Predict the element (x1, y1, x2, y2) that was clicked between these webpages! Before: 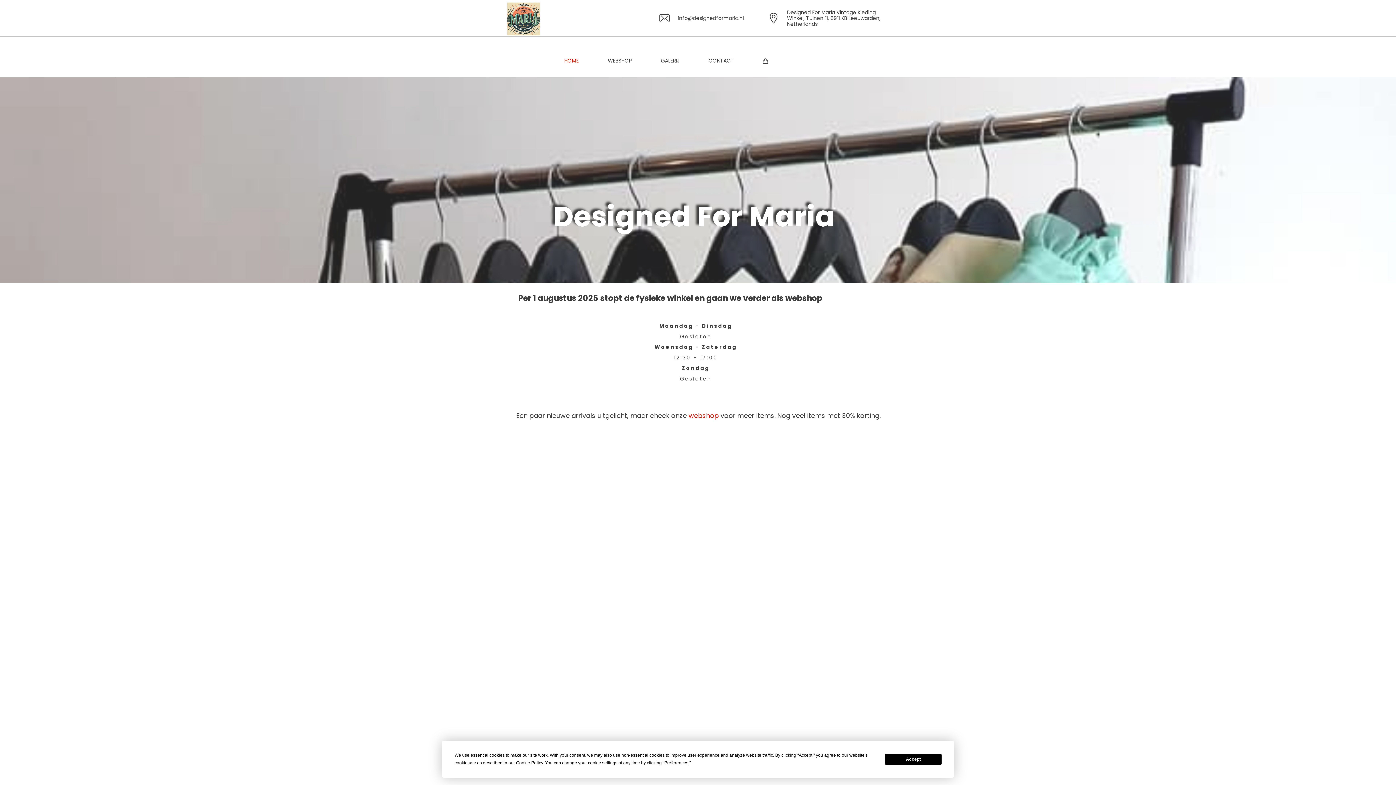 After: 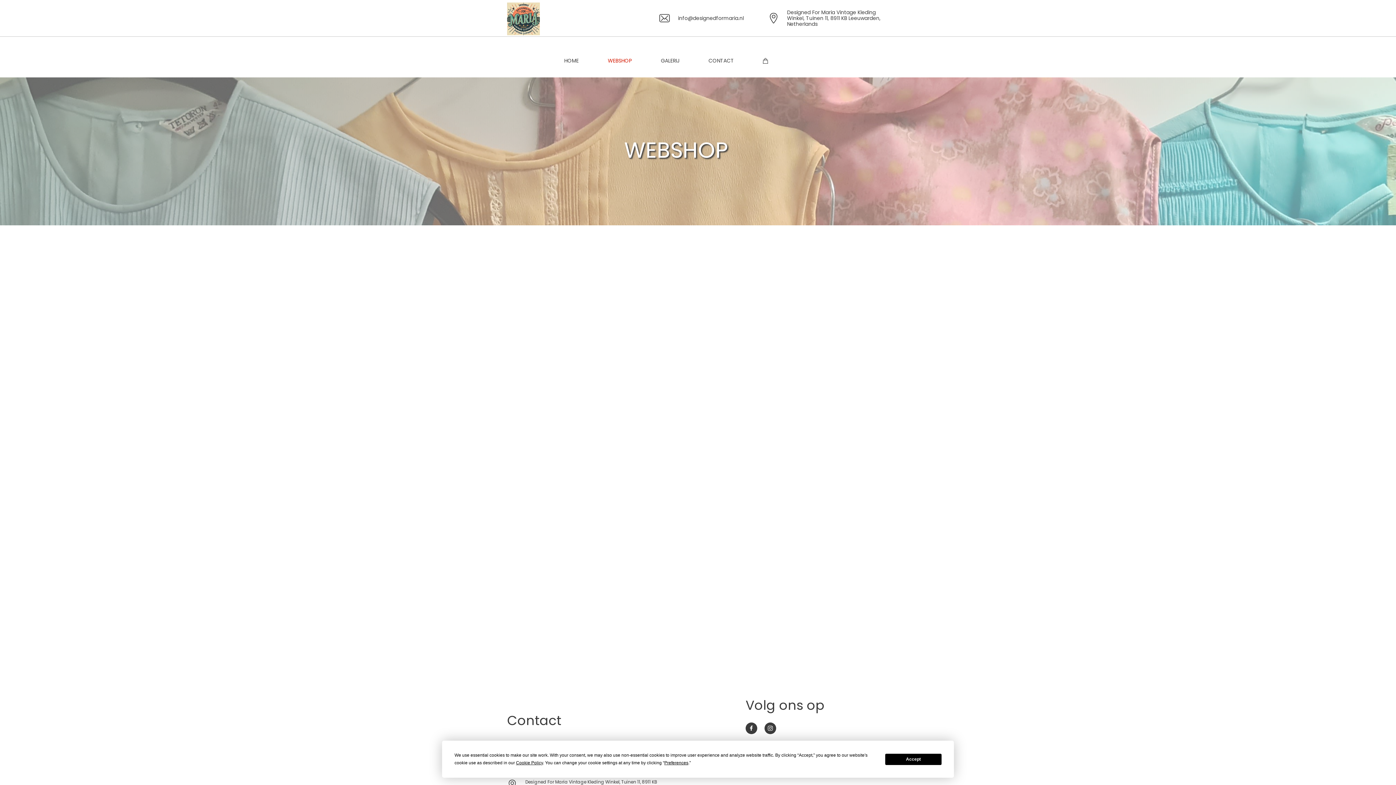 Action: bbox: (593, 49, 646, 73) label: WEBSHOP